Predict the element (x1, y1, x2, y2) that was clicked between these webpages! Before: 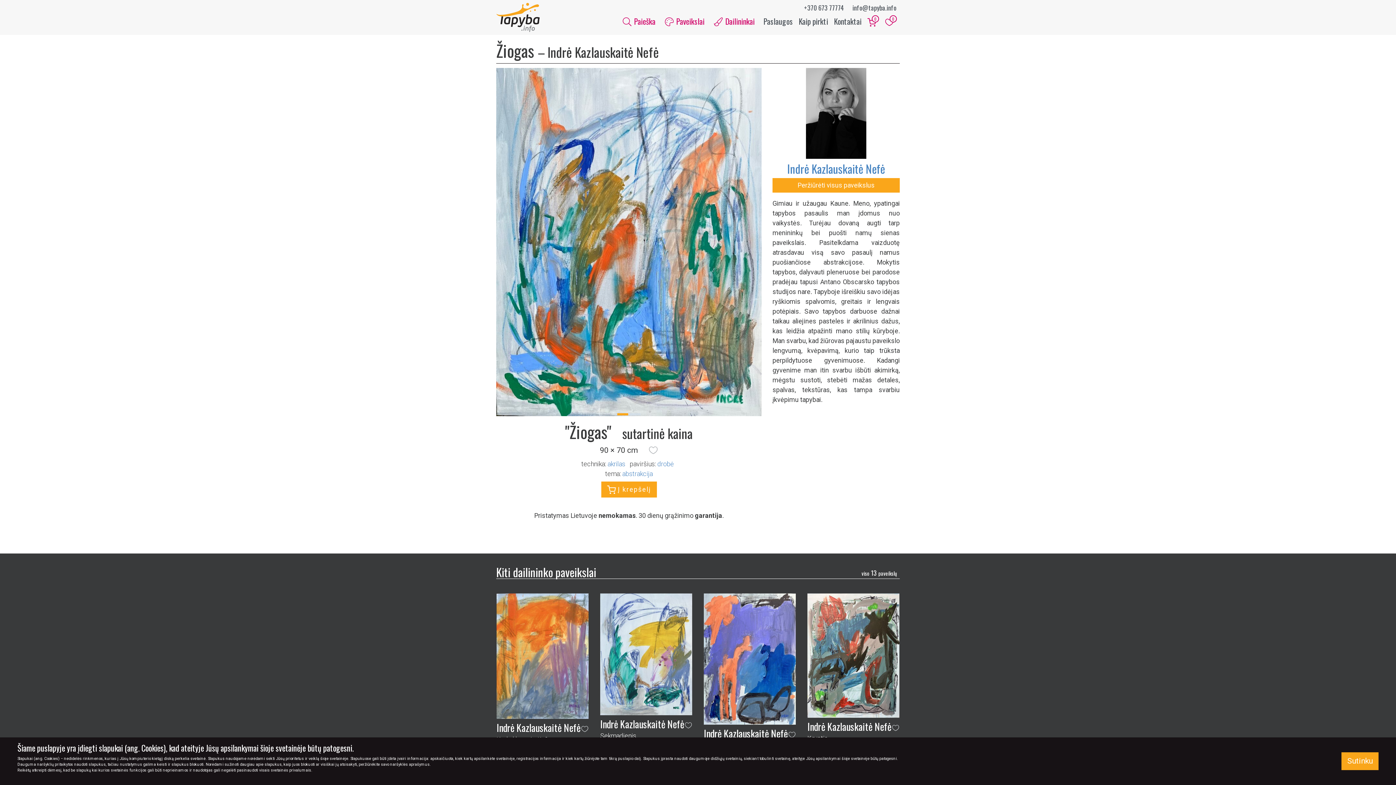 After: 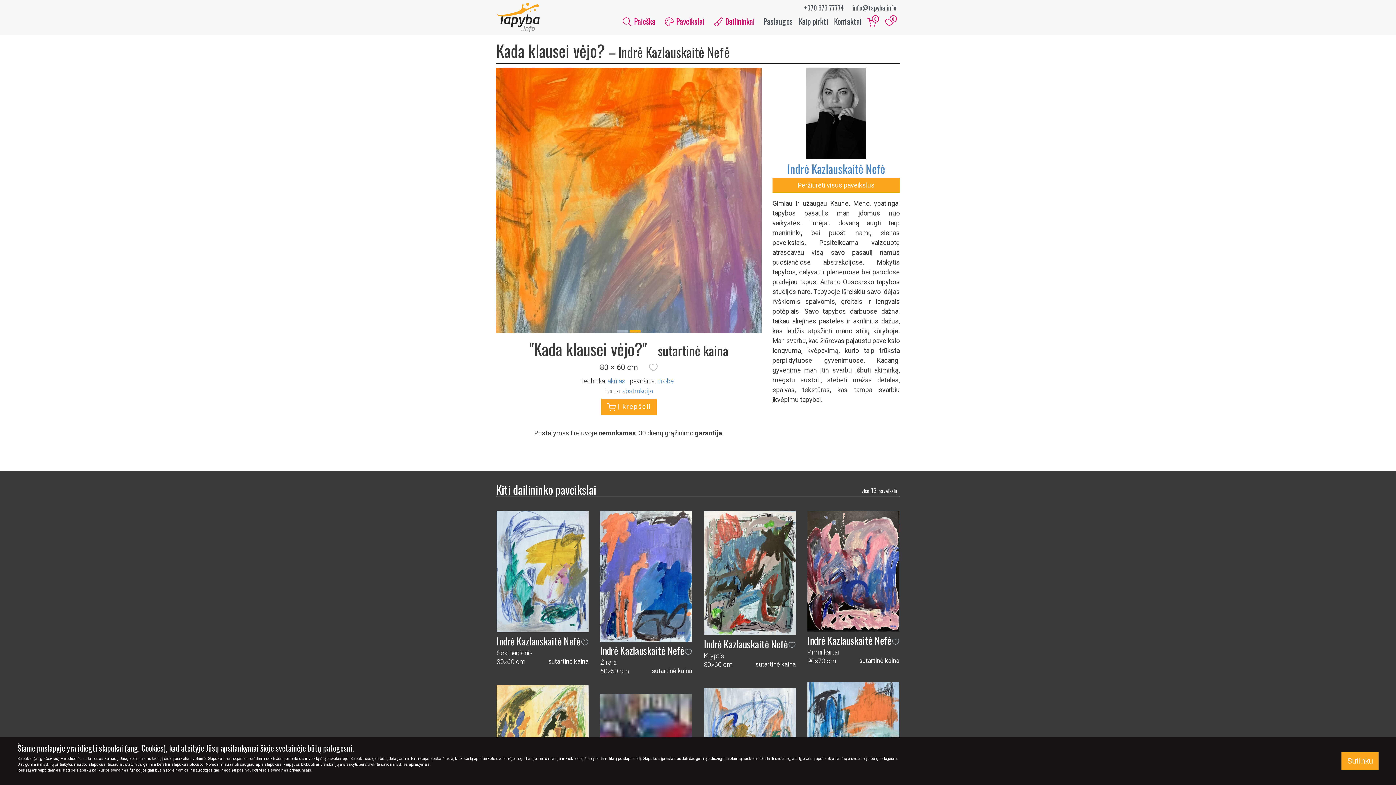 Action: label: Indrė Kazlauskaitė Nefė
Kada klausei vėjo?
80×60 cm
sutartinė kaina bbox: (496, 593, 588, 753)